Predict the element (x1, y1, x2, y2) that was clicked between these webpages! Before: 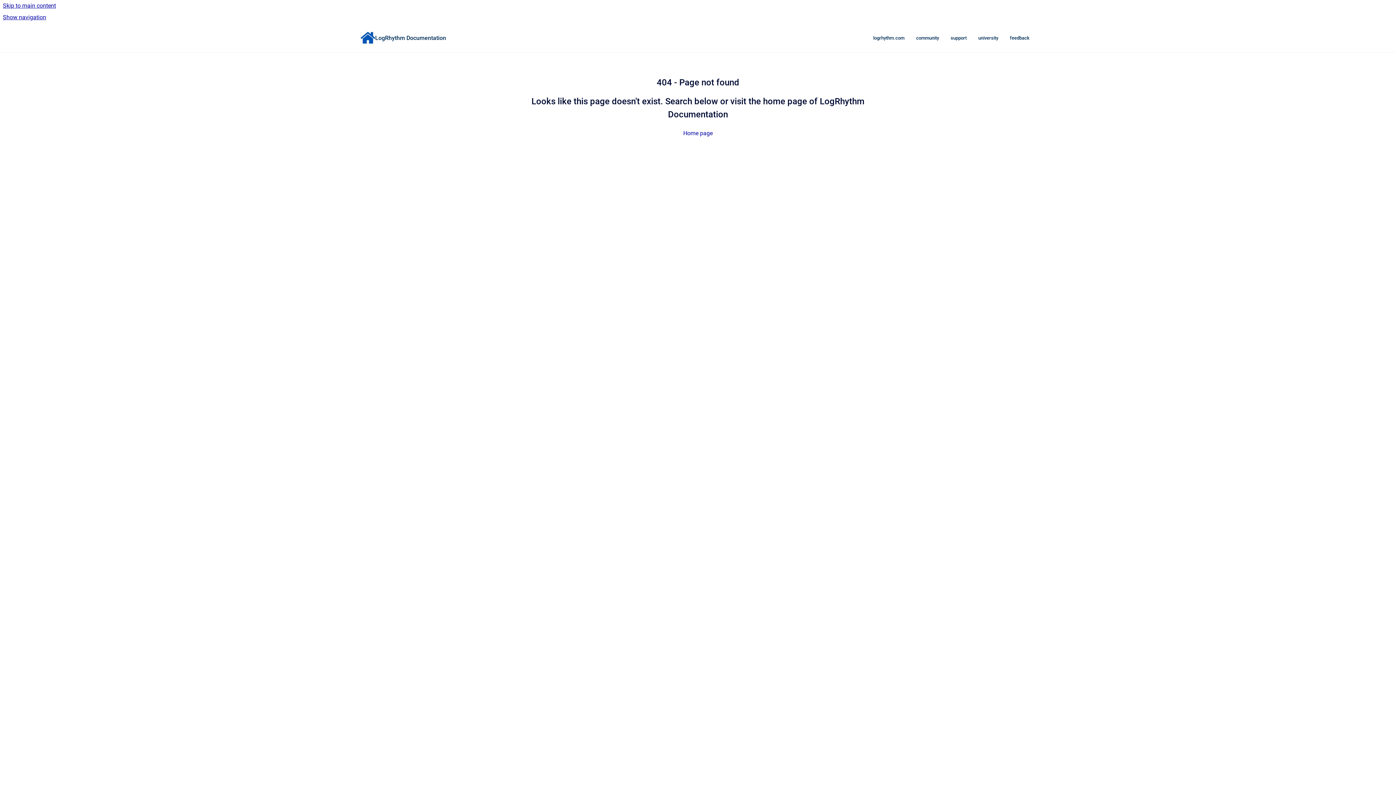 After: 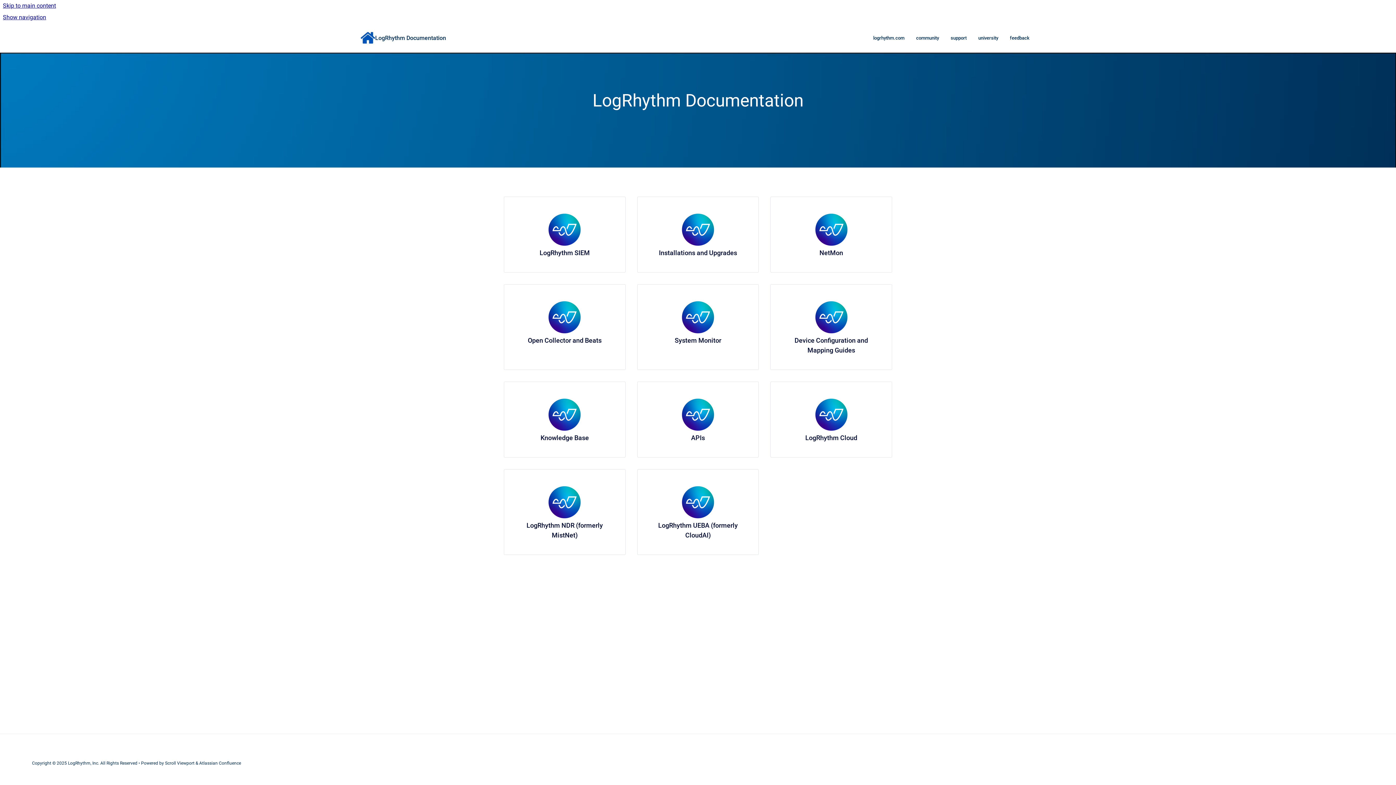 Action: bbox: (360, 30, 375, 45) label: Go to homepage